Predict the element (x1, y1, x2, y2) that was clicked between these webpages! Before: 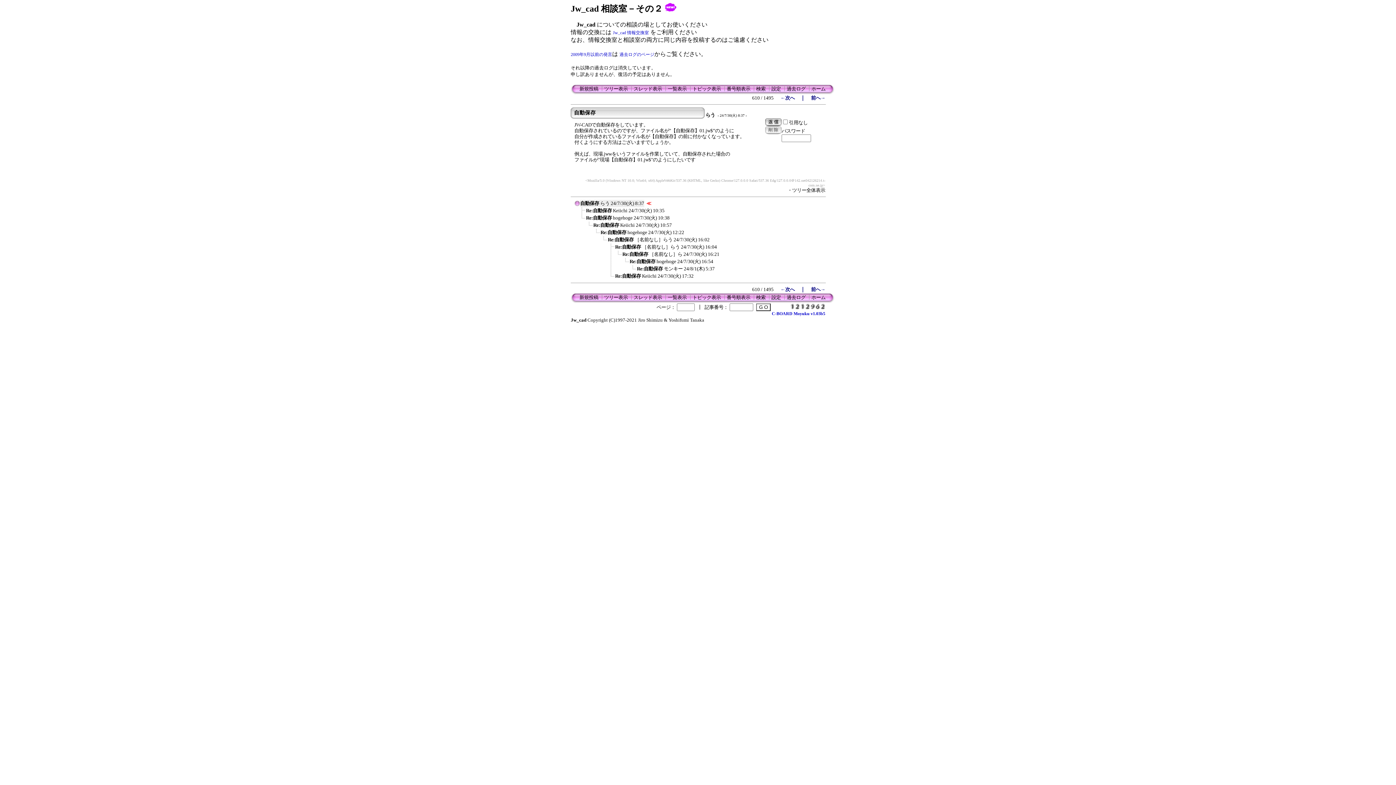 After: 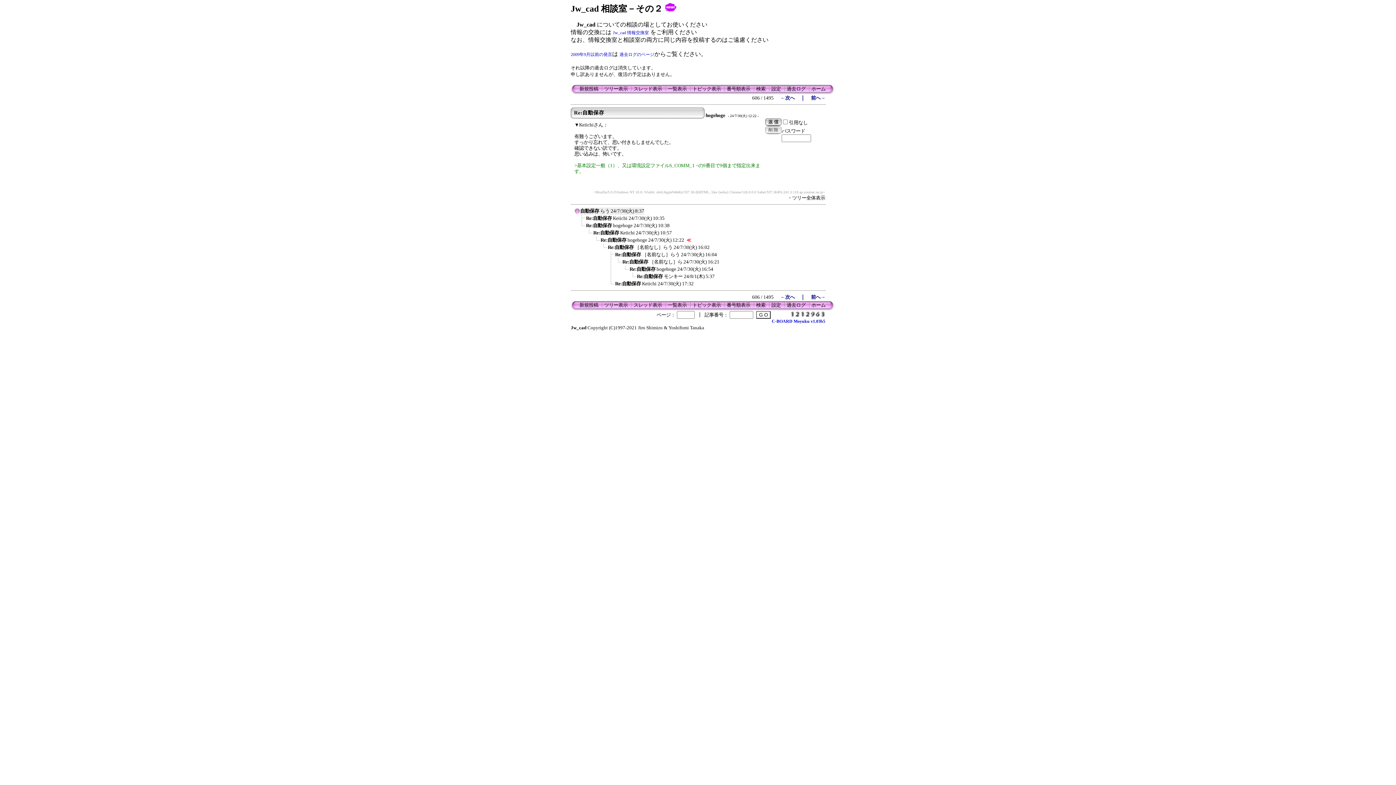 Action: label: Re:自動保存 hogehoge 24/7/30(火) 12:22 bbox: (600, 229, 684, 235)